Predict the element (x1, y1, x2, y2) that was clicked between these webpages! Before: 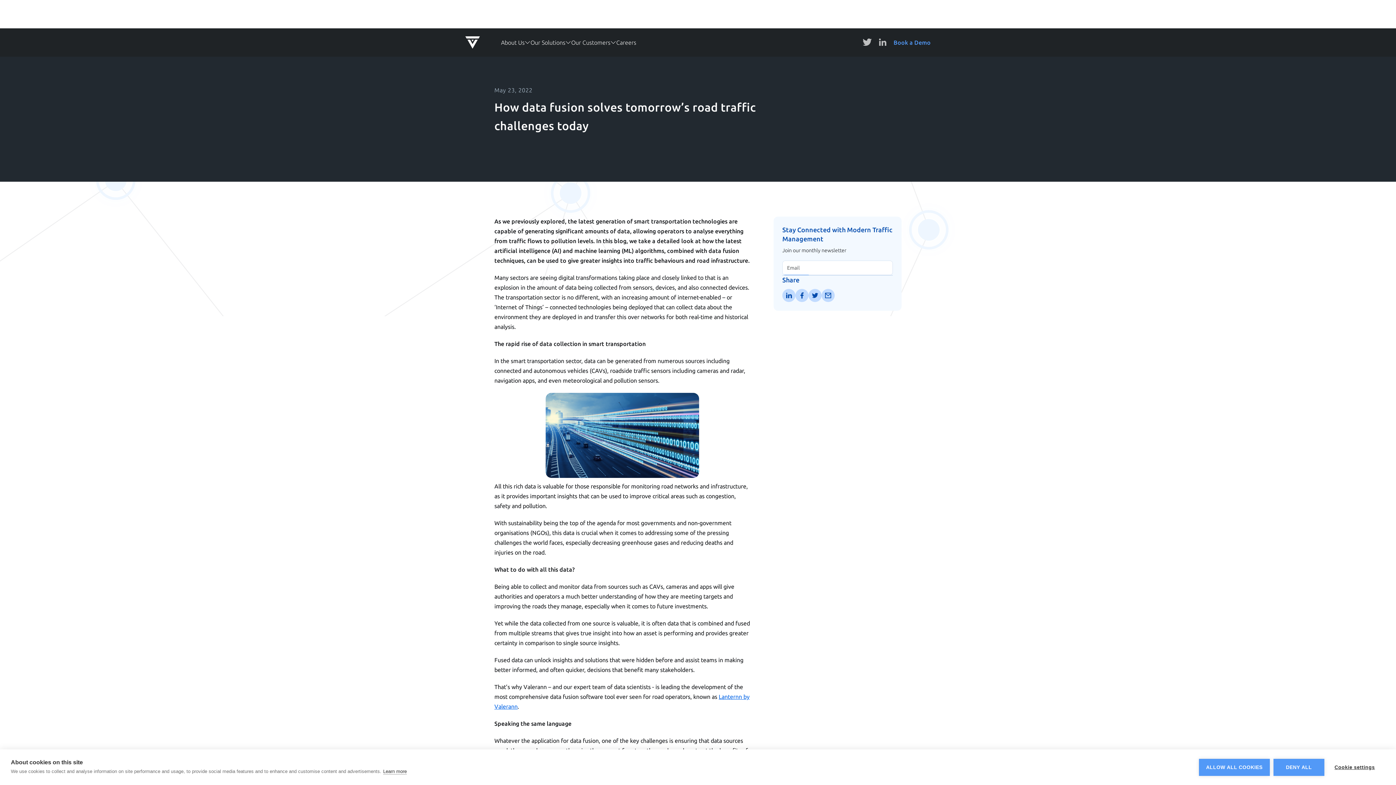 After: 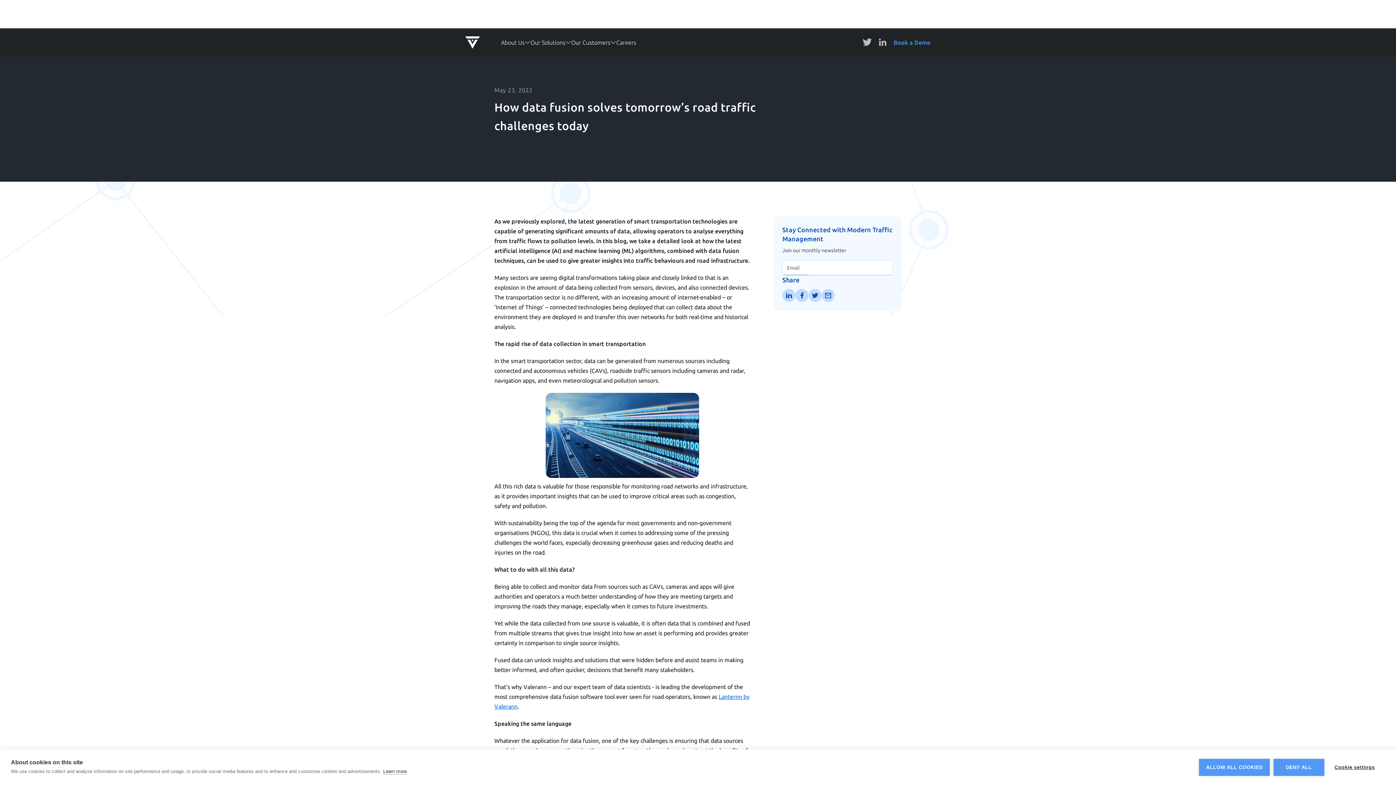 Action: label: Our Customers bbox: (571, 38, 616, 46)